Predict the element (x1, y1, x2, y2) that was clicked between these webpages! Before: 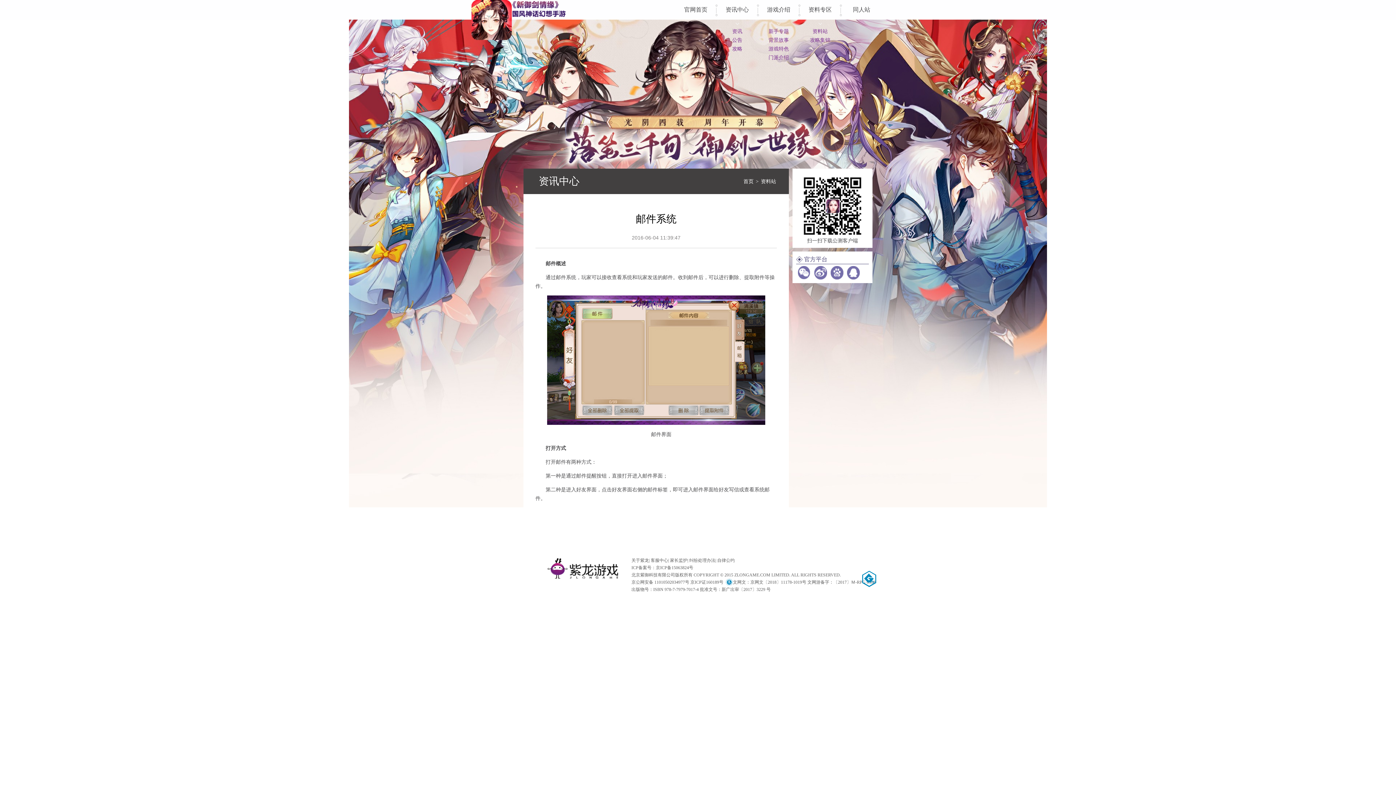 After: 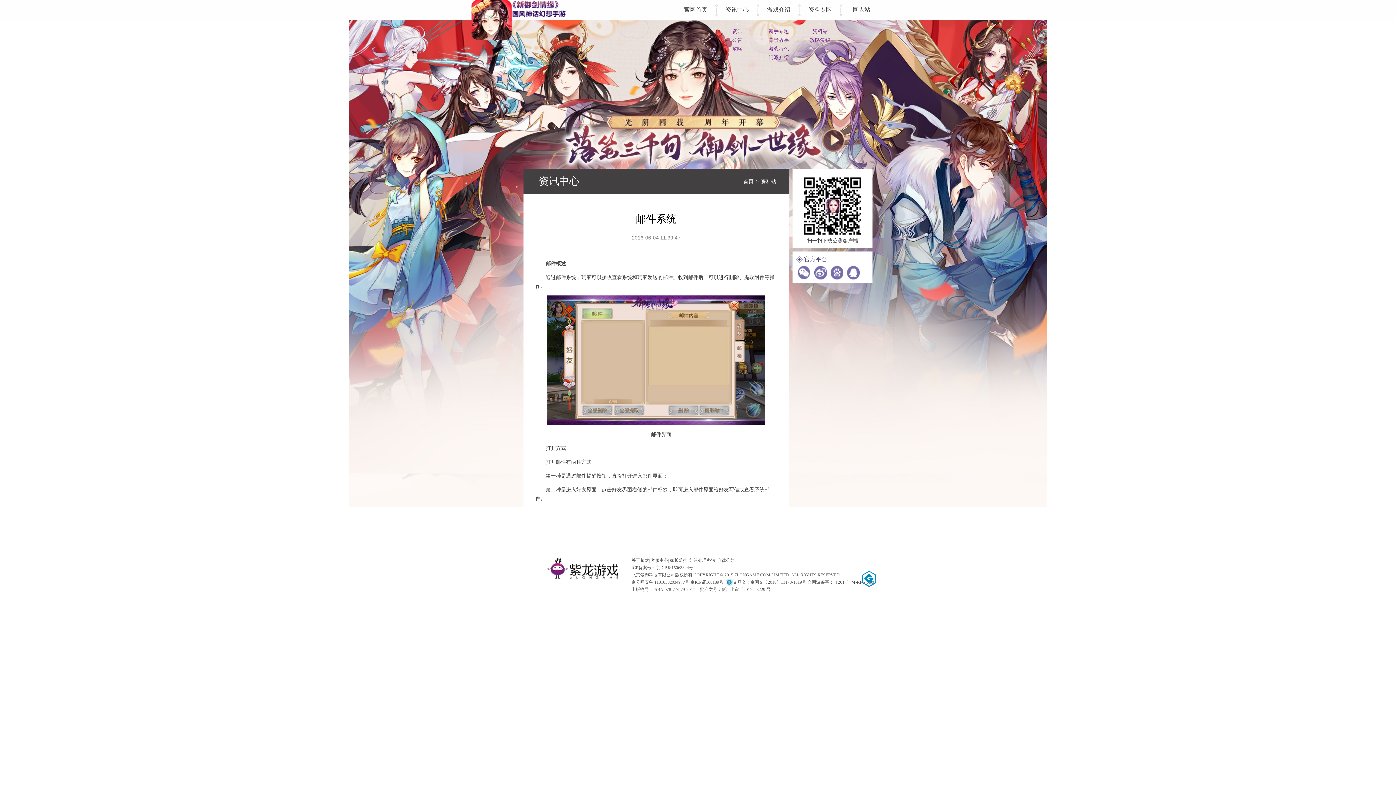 Action: label: 客服中心 bbox: (650, 558, 668, 563)